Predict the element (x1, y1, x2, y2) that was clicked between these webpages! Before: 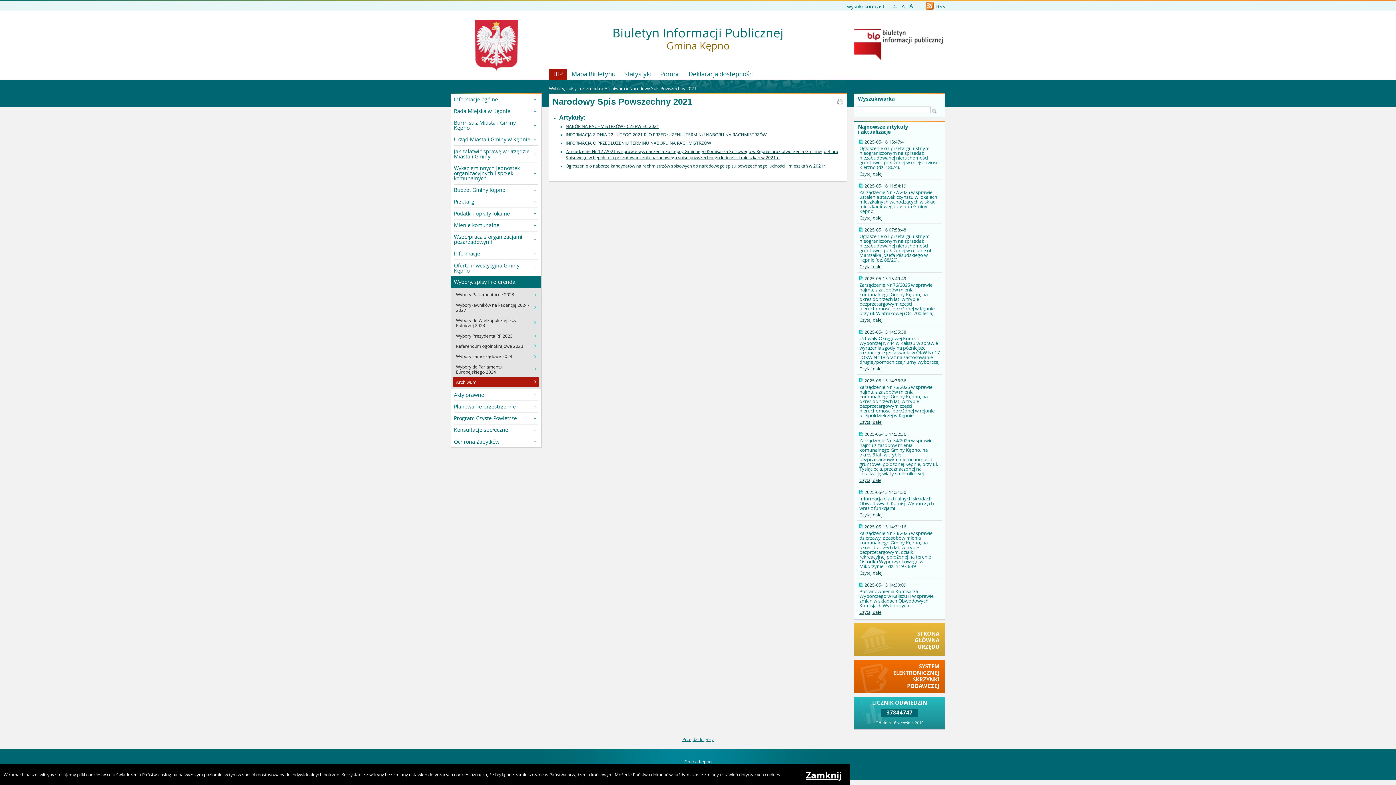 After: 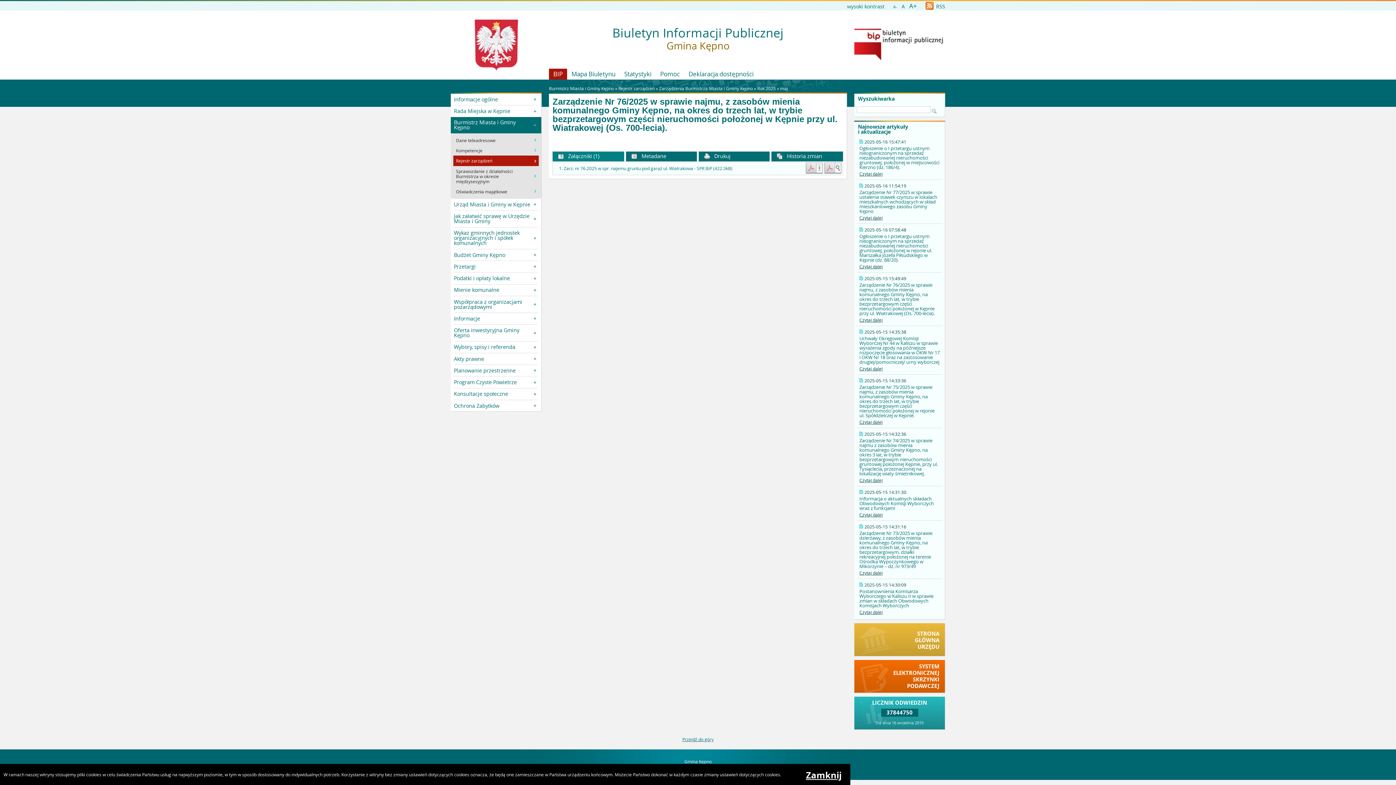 Action: bbox: (859, 317, 882, 322) label: Czytaj dalej